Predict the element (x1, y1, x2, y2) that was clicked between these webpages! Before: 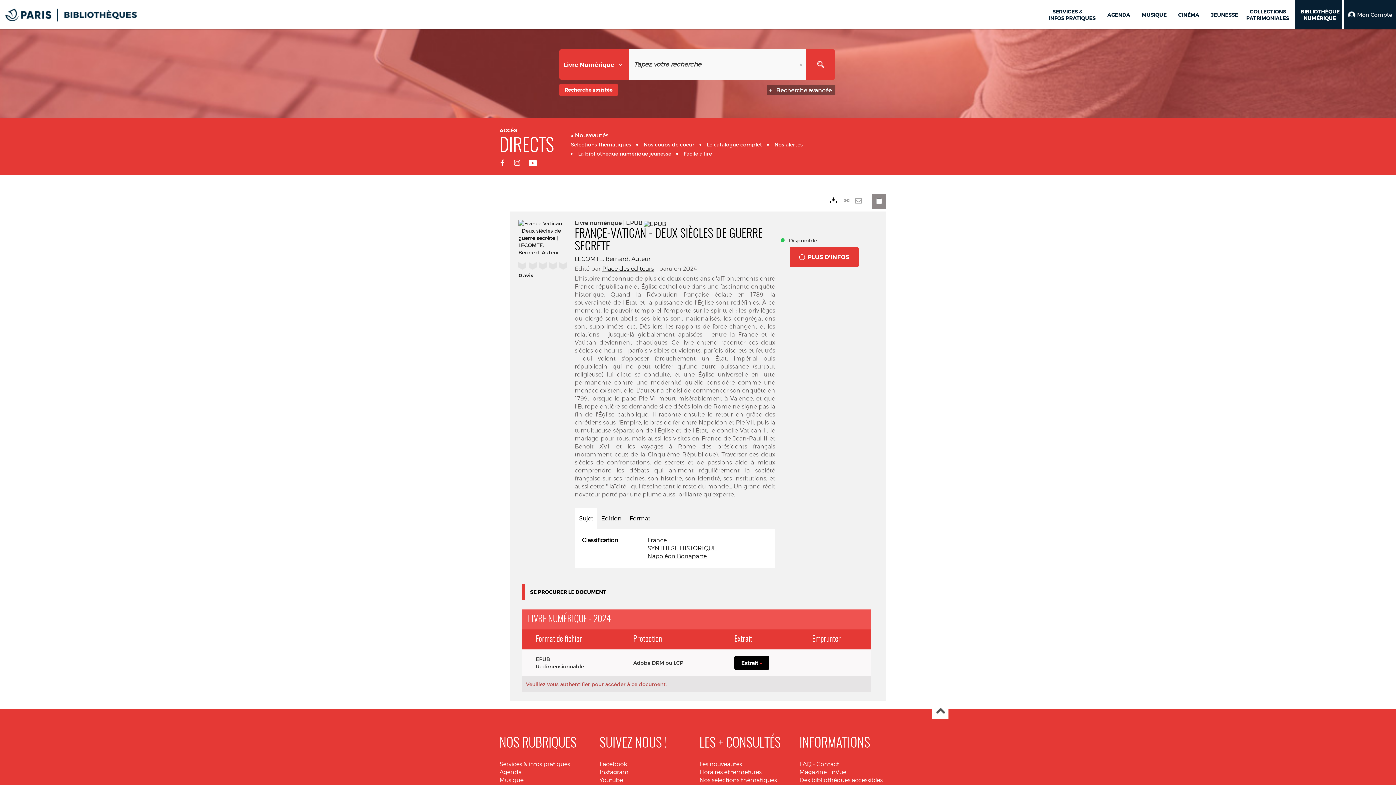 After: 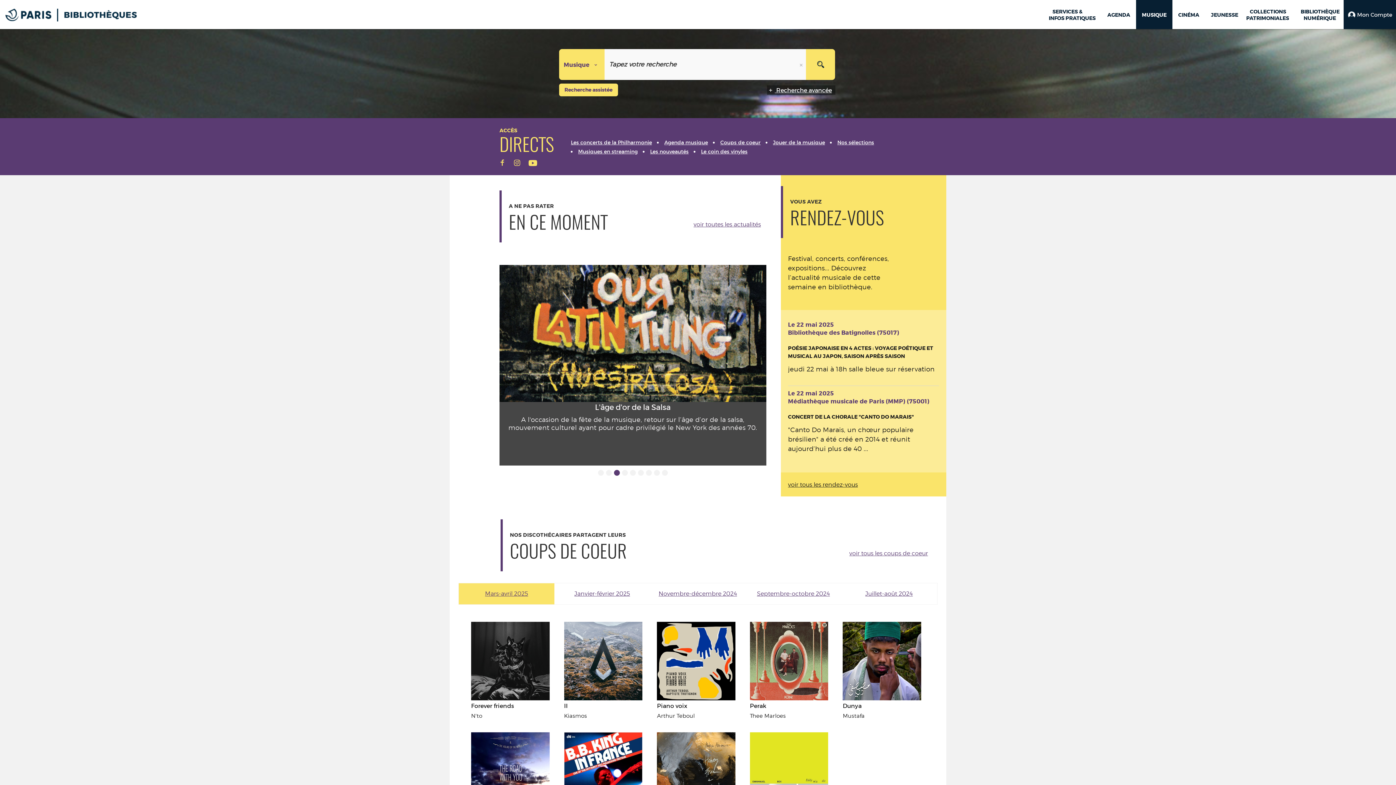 Action: label: MUSIQUE bbox: (1138, 8, 1170, 21)